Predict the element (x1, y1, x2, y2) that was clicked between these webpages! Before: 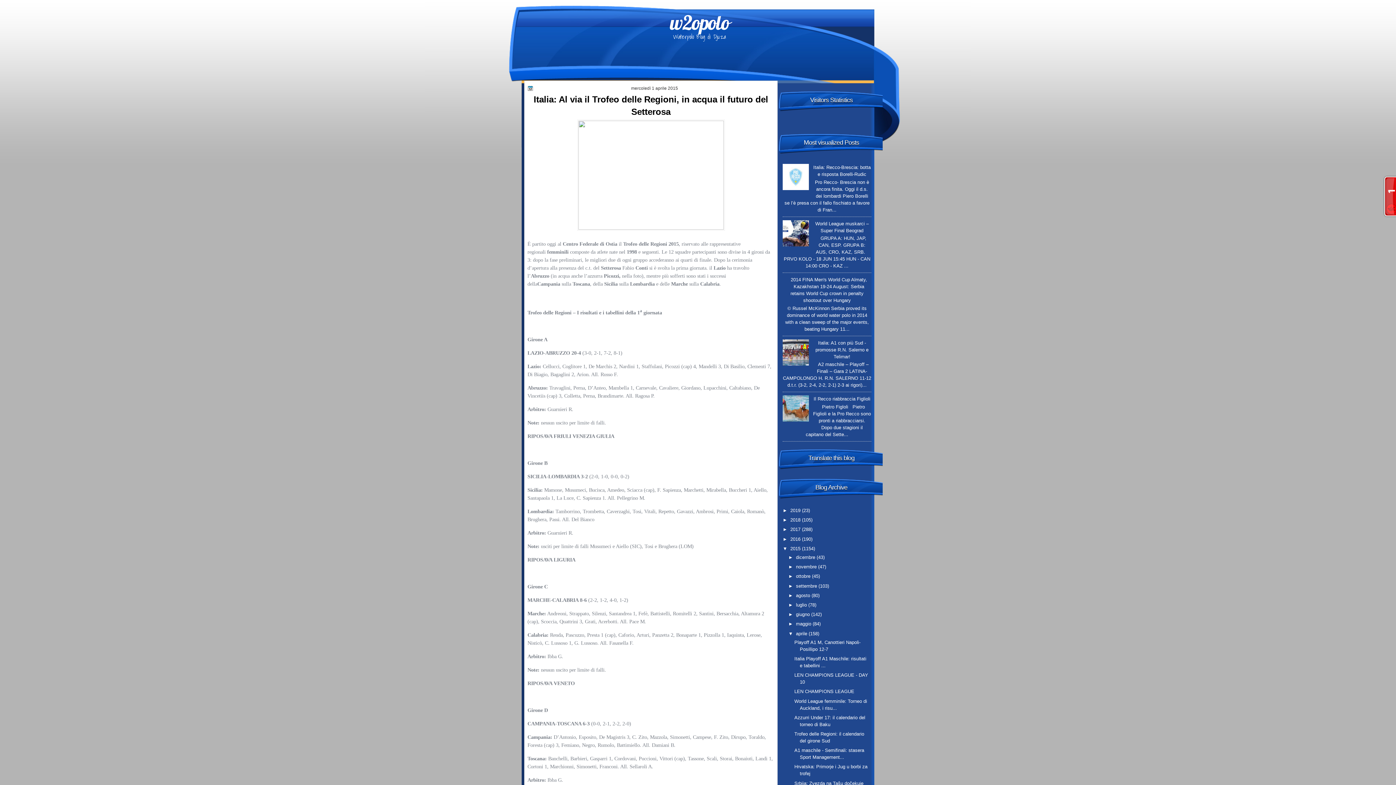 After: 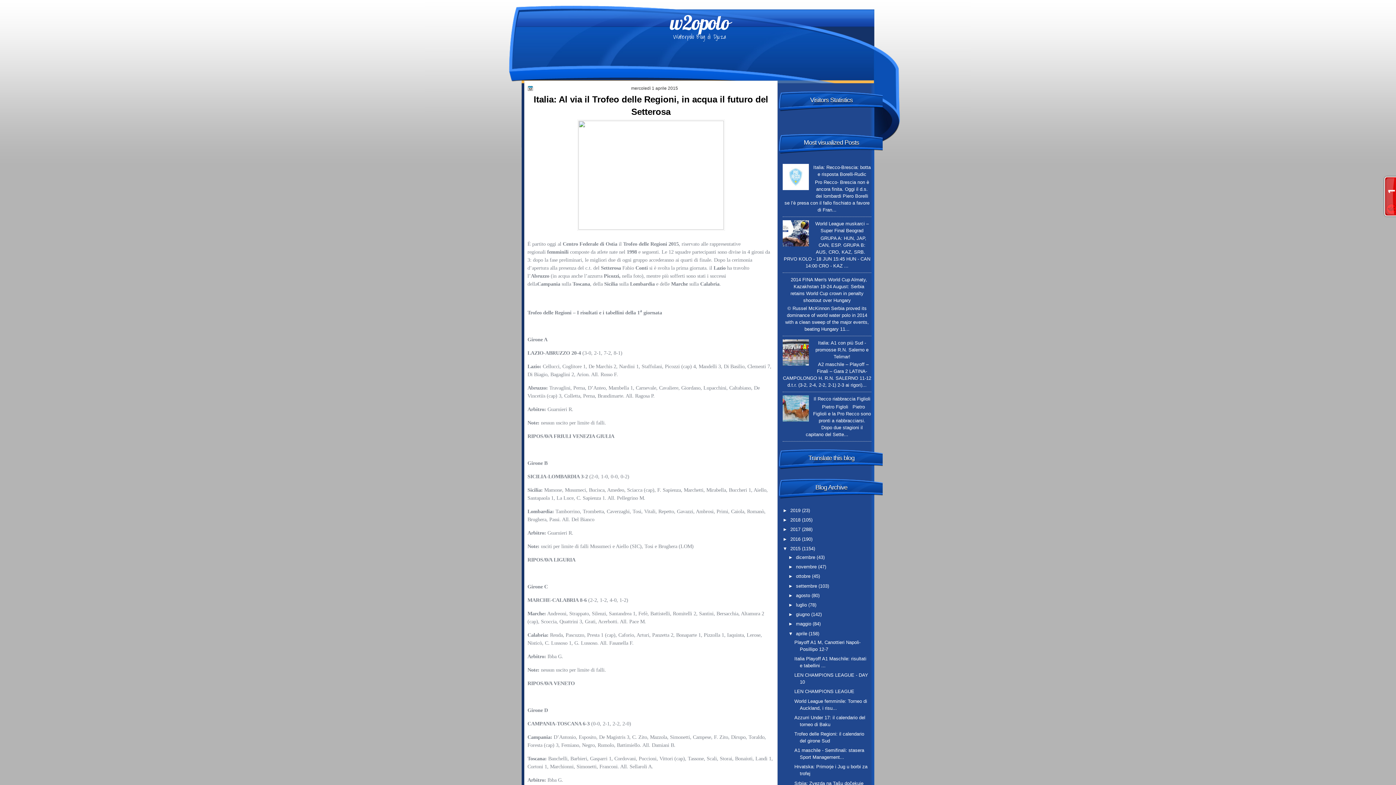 Action: bbox: (782, 242, 810, 247)